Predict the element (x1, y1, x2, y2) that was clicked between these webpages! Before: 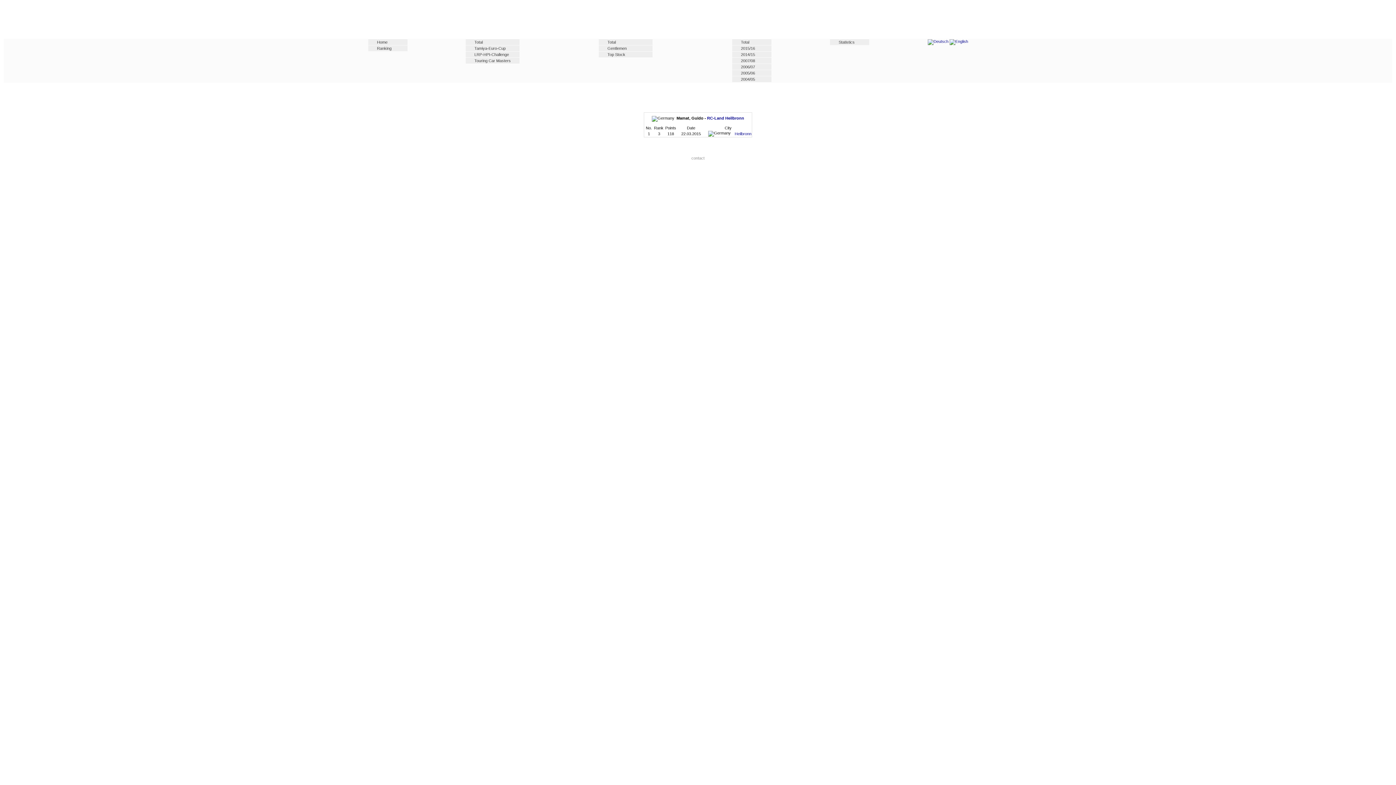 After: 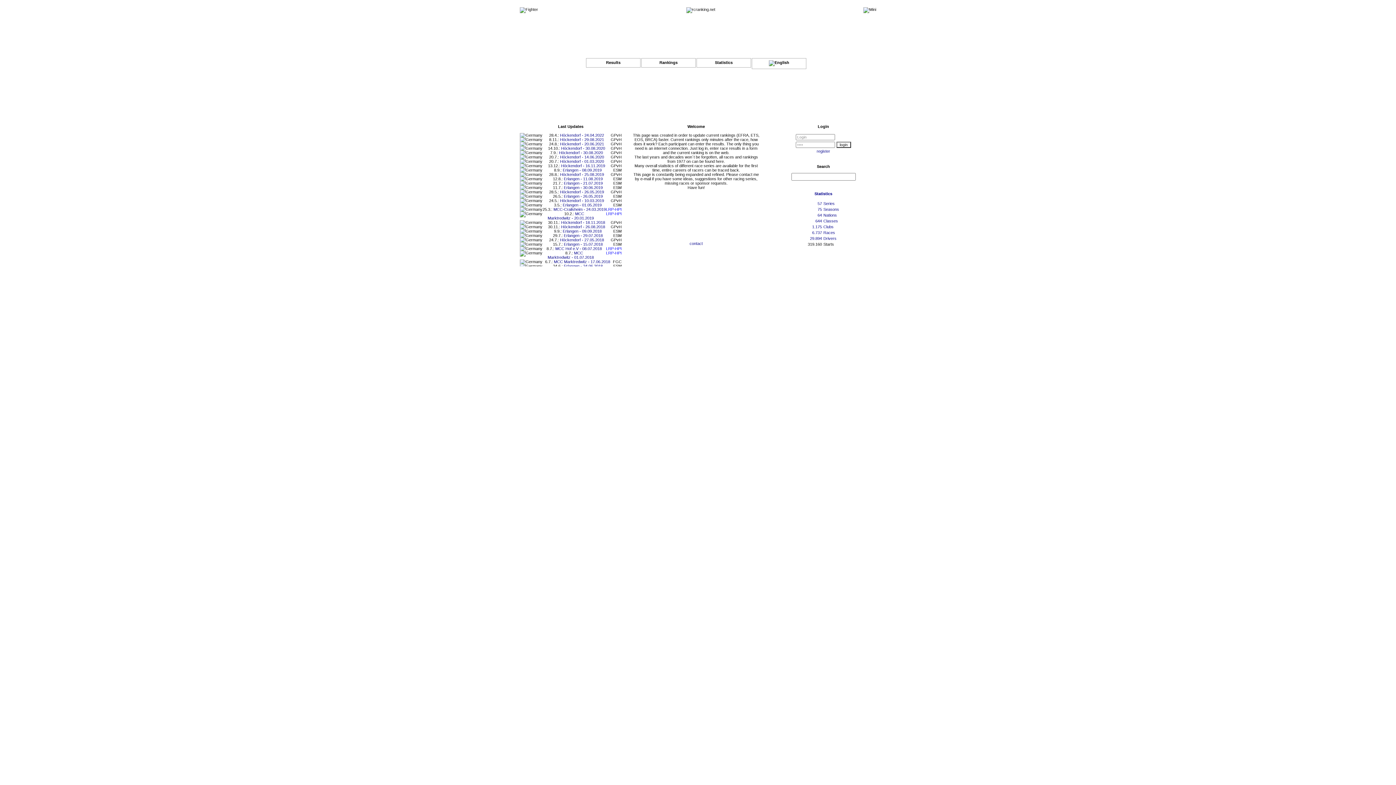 Action: label: Home bbox: (368, 39, 407, 45)